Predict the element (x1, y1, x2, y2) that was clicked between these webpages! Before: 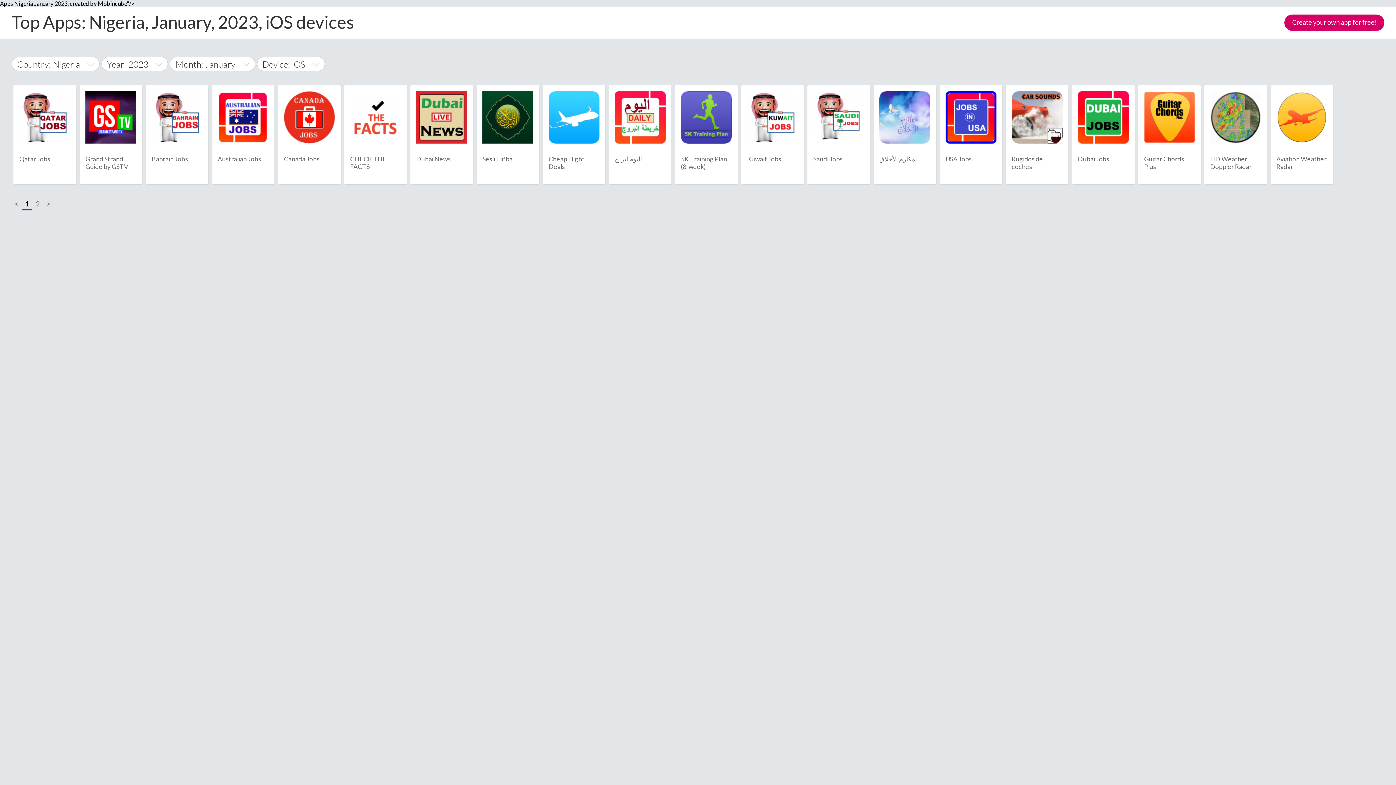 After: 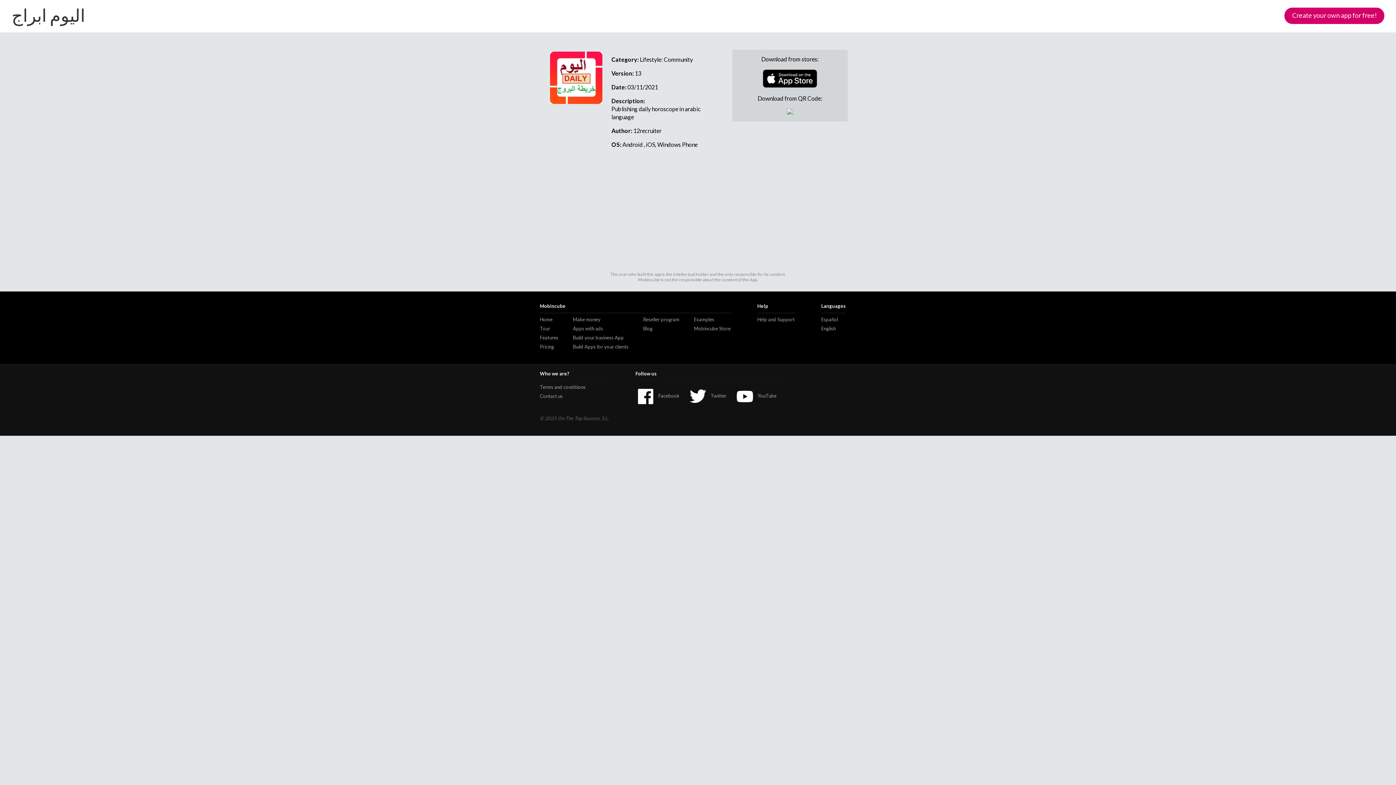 Action: bbox: (609, 85, 671, 184) label: اليوم ابراج